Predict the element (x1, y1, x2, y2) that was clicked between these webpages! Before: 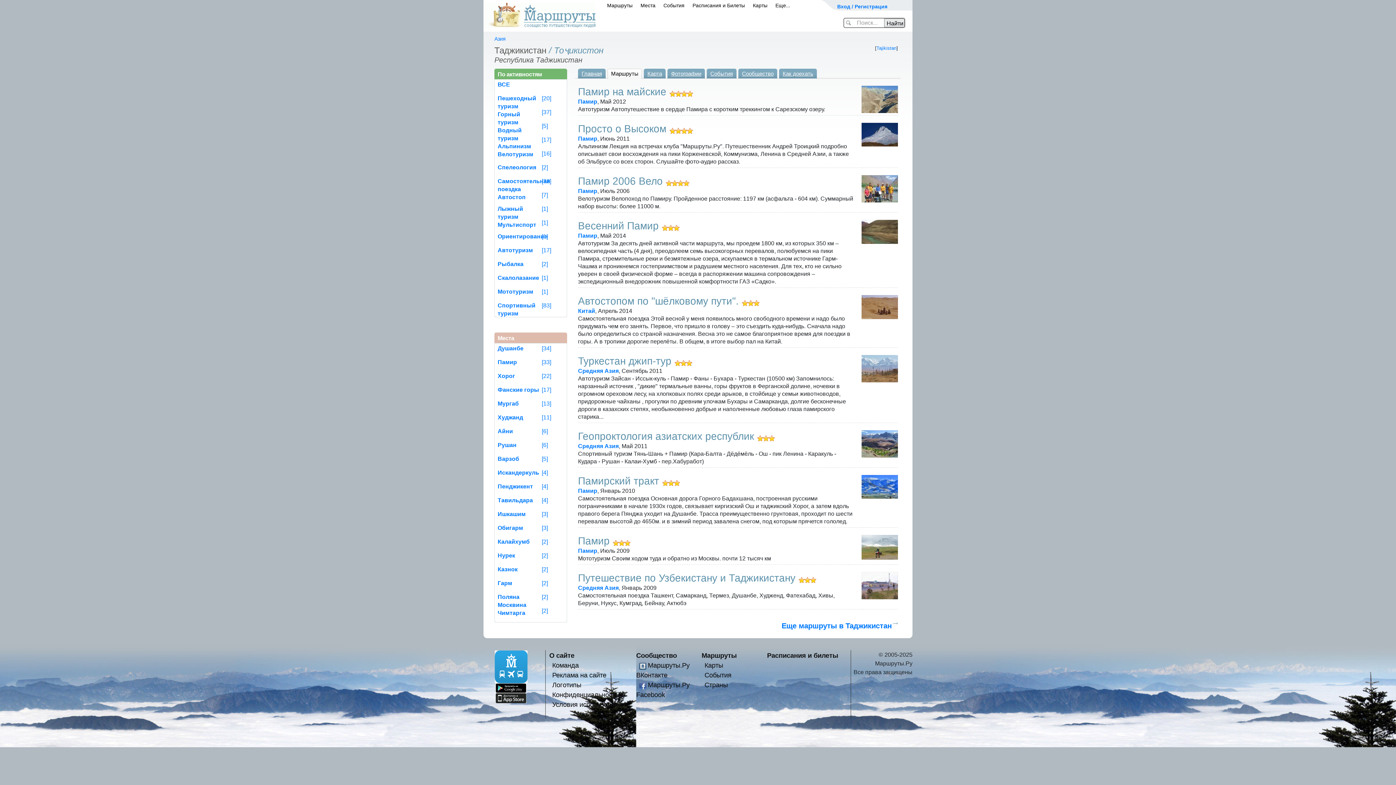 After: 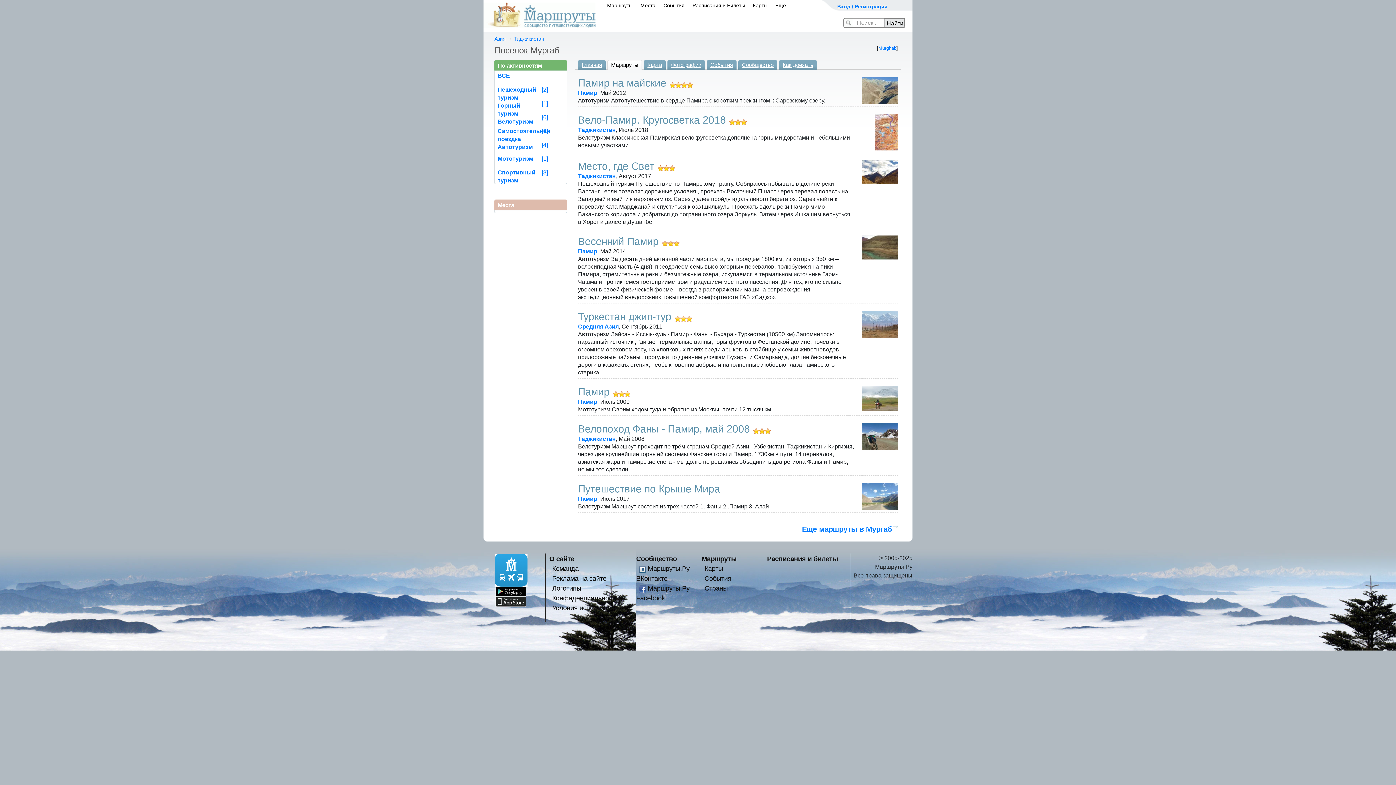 Action: label: Мургаб bbox: (497, 400, 518, 406)